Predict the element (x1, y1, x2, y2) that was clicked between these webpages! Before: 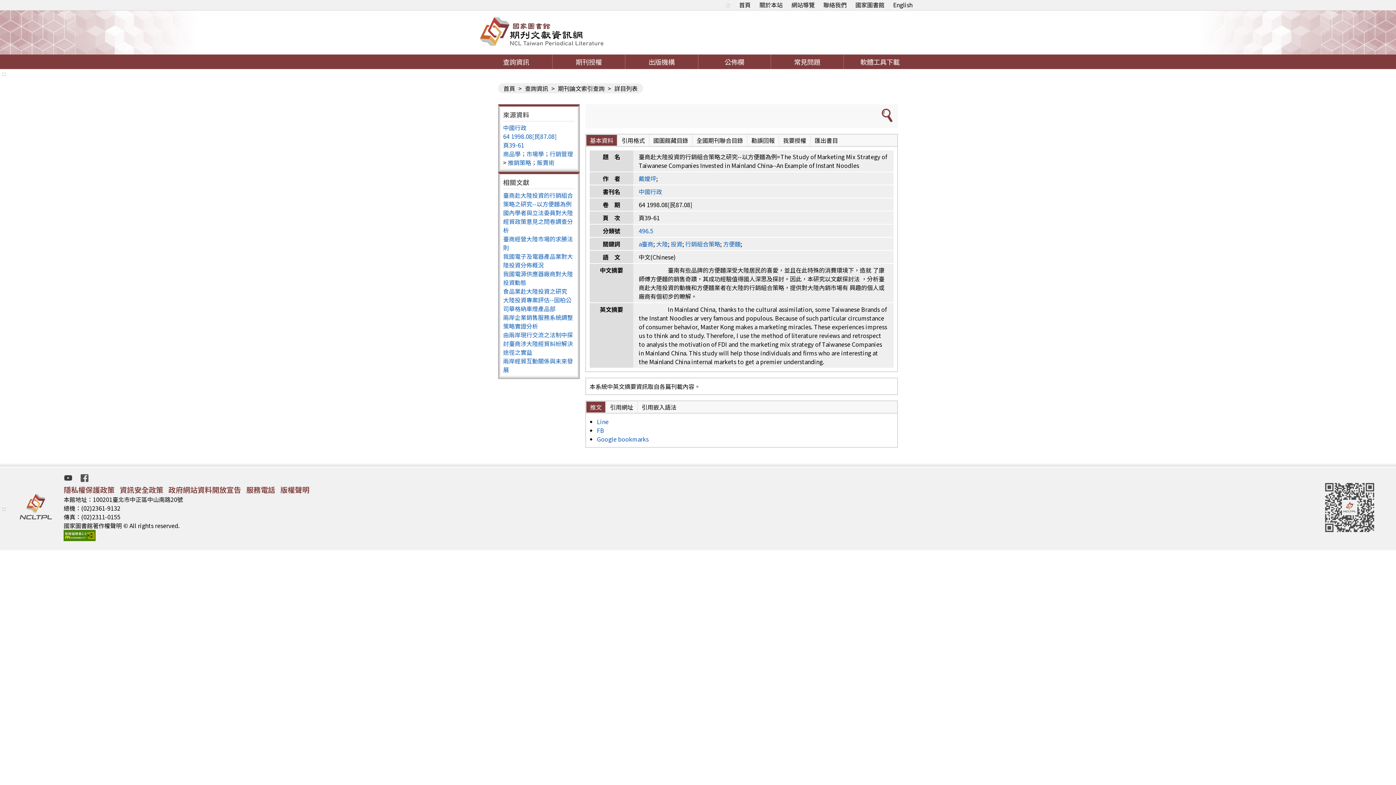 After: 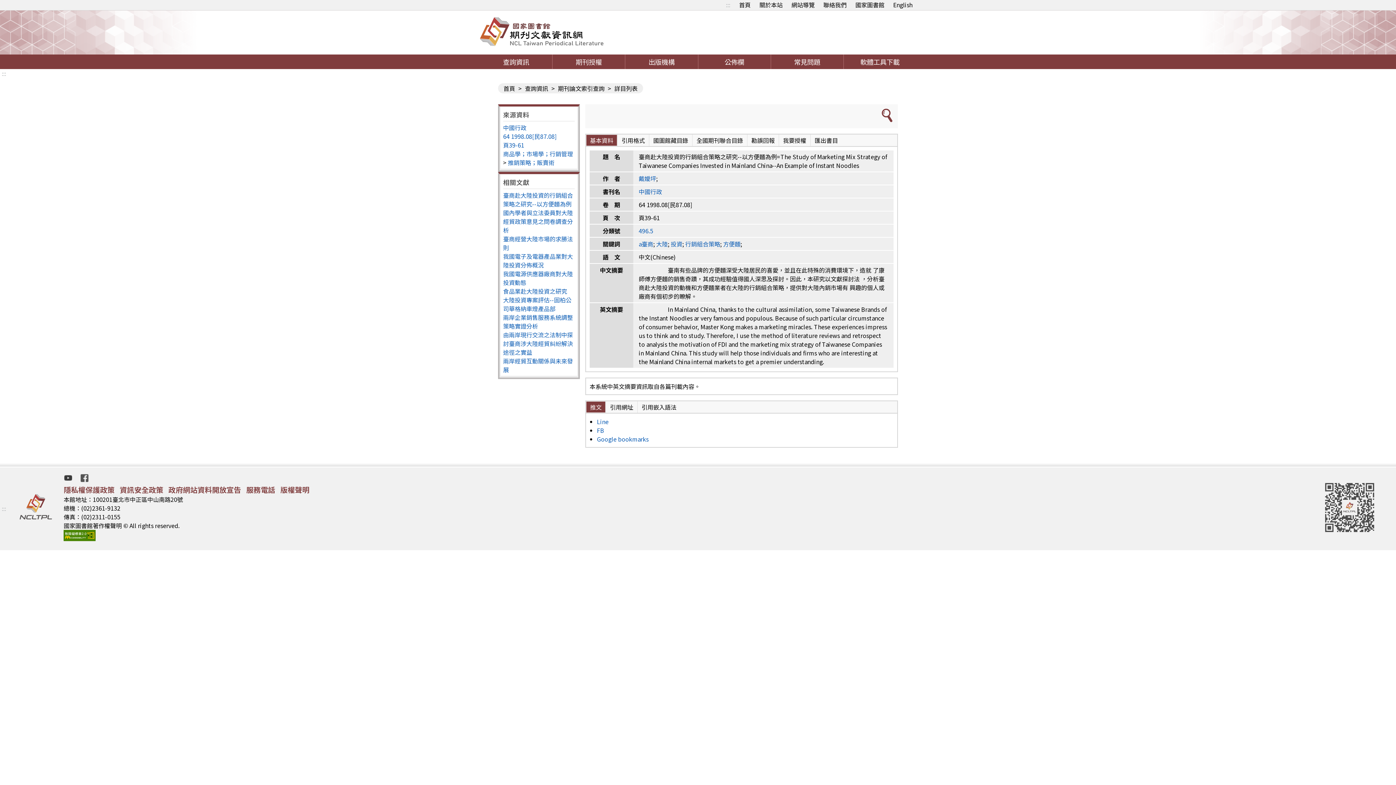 Action: label: 臺商赴大陸投資的行銷組合策略之研究--以方便麵為例 bbox: (503, 190, 573, 208)